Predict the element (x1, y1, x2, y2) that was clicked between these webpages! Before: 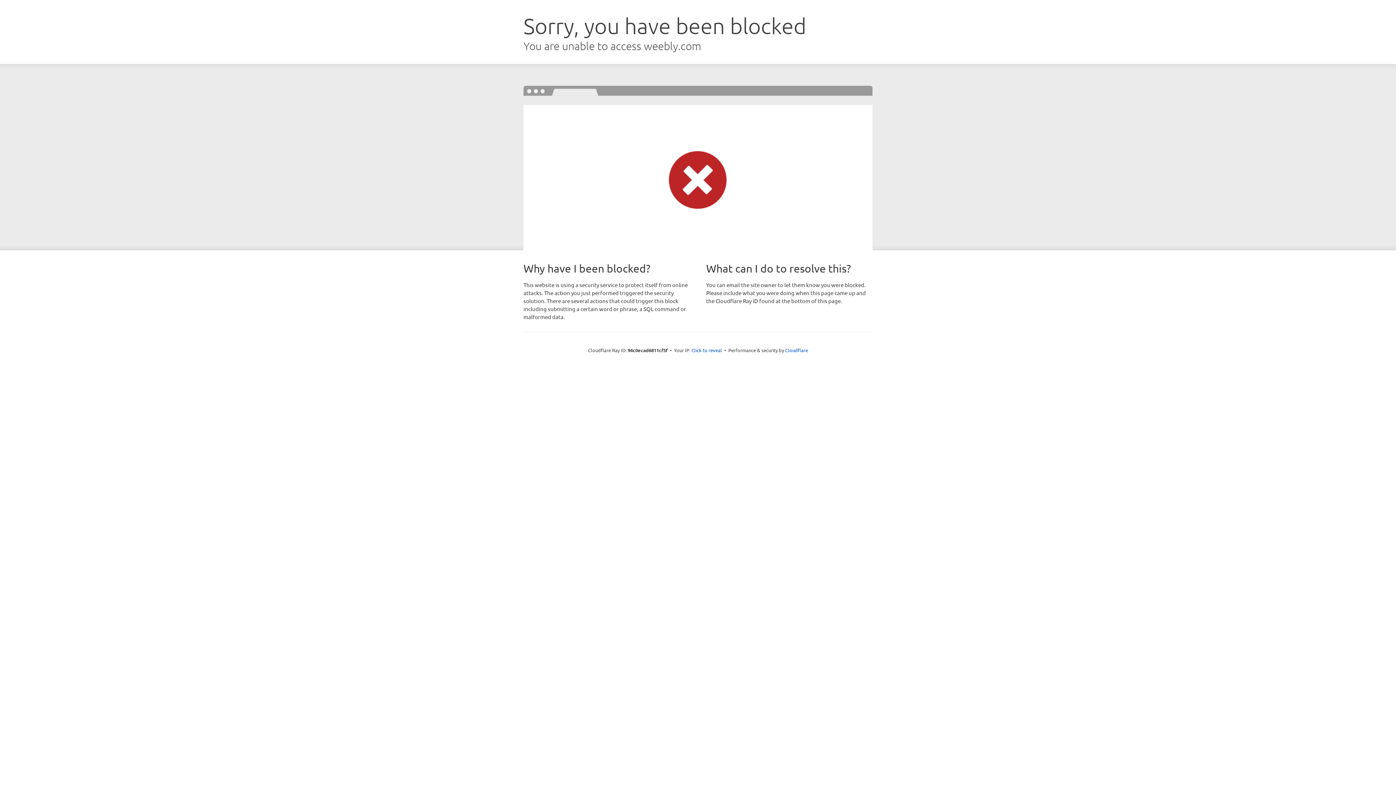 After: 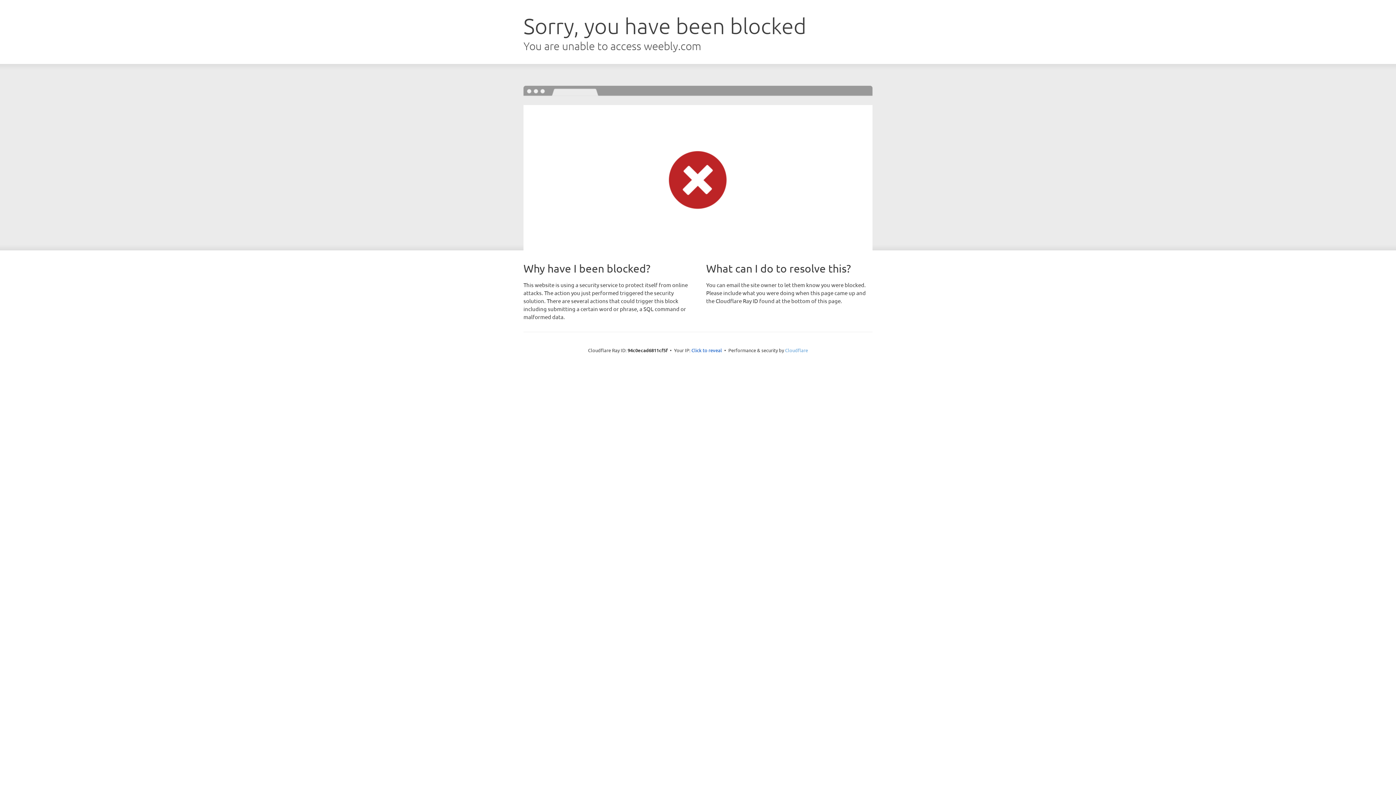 Action: label: Cloudflare bbox: (785, 347, 808, 353)